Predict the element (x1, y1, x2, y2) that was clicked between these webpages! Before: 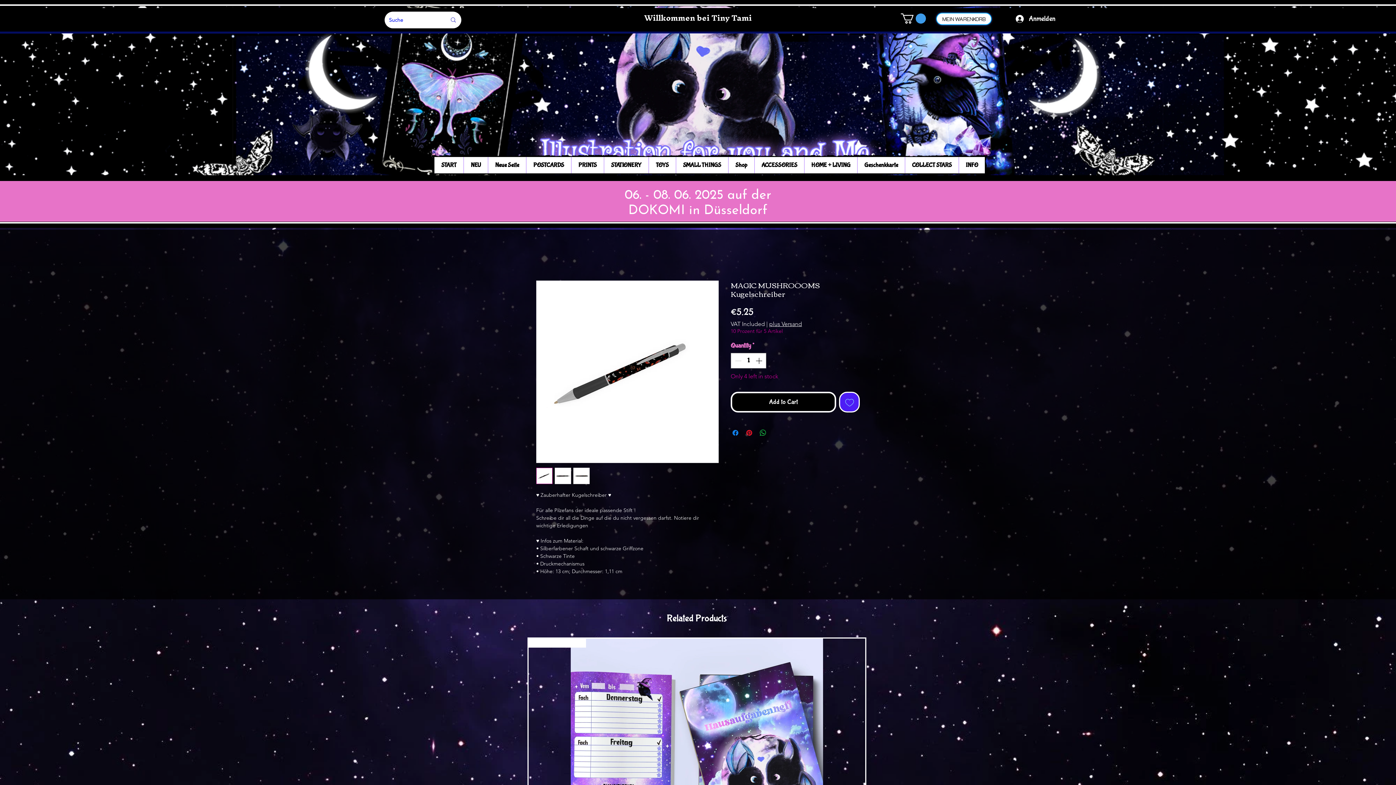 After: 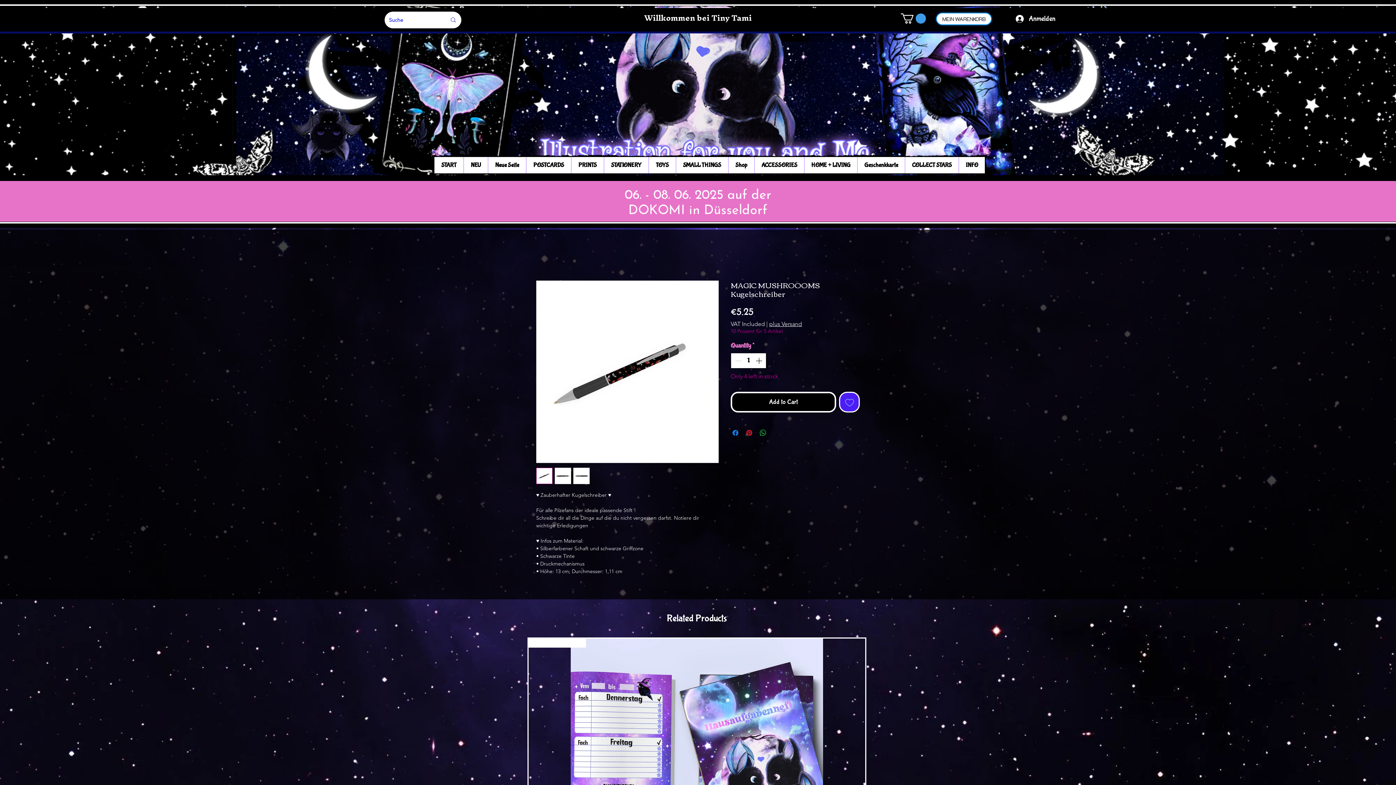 Action: label: Increment bbox: (754, 353, 765, 368)